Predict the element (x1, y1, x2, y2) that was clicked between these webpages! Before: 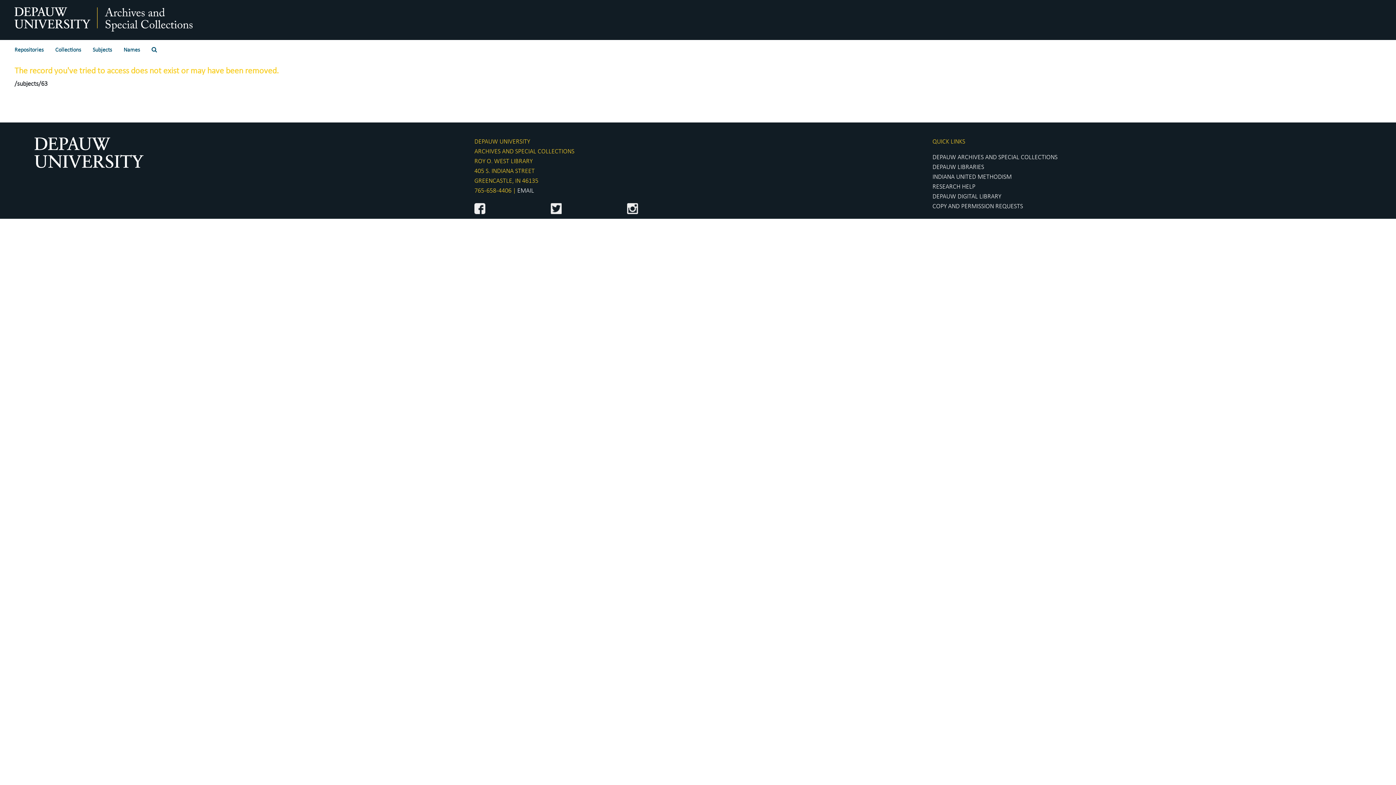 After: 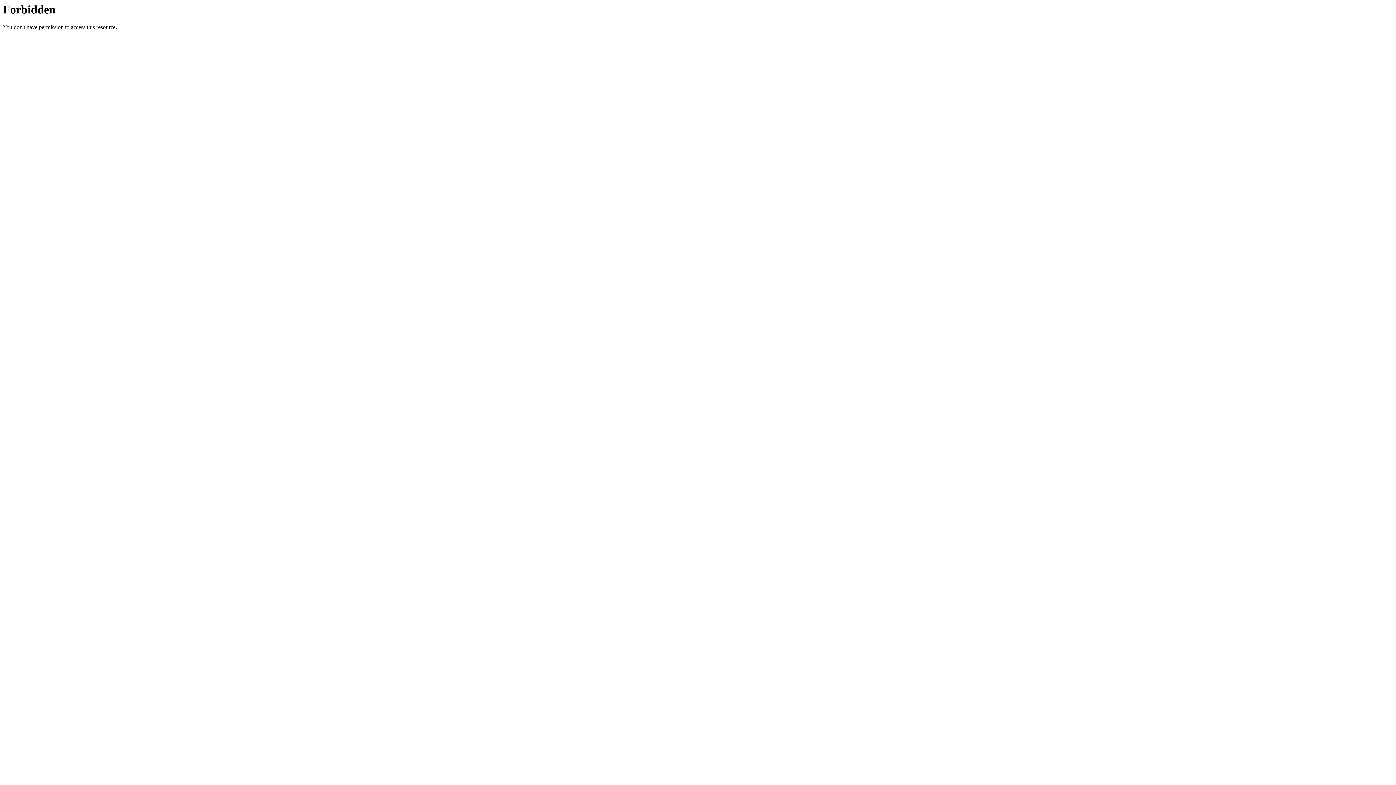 Action: label: DEPAUW DIGITAL LIBRARY bbox: (932, 193, 1001, 200)